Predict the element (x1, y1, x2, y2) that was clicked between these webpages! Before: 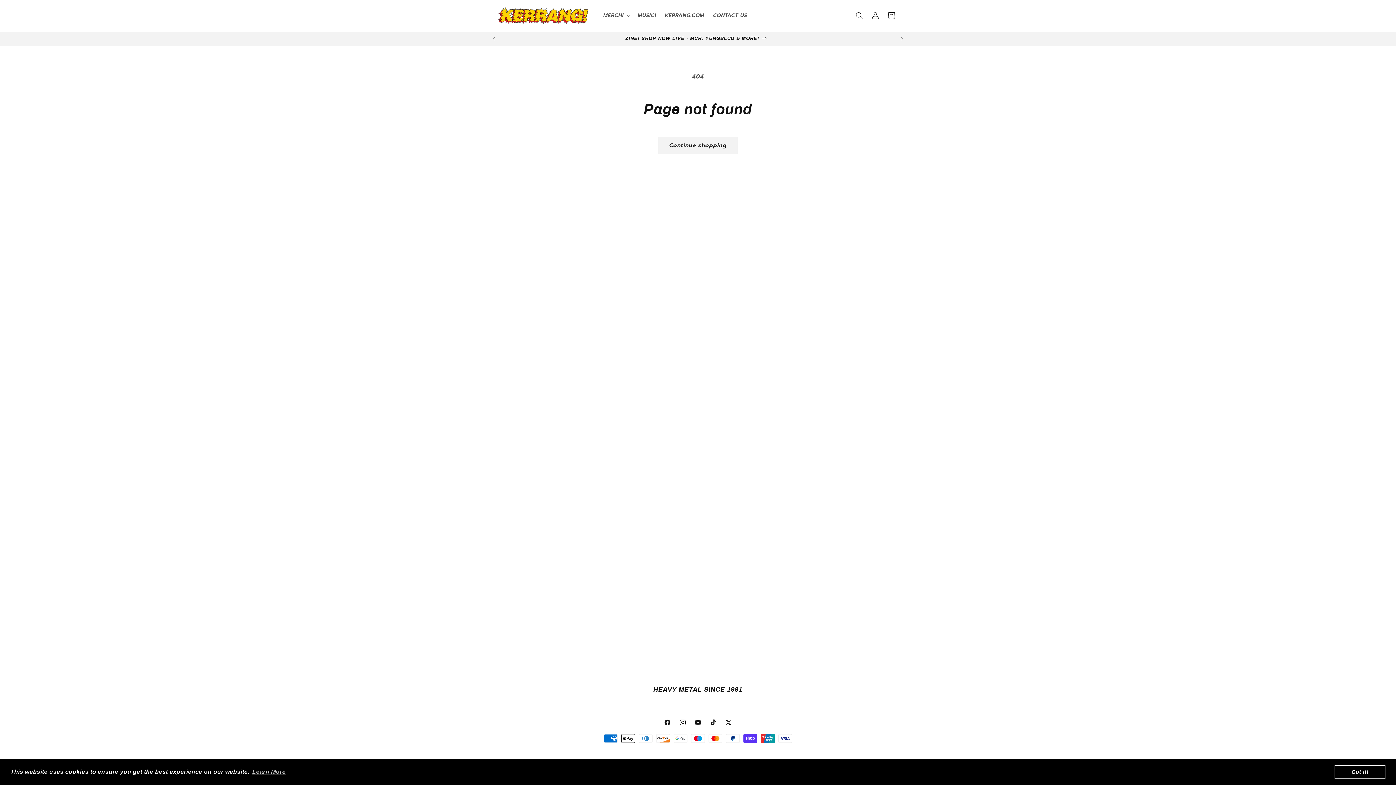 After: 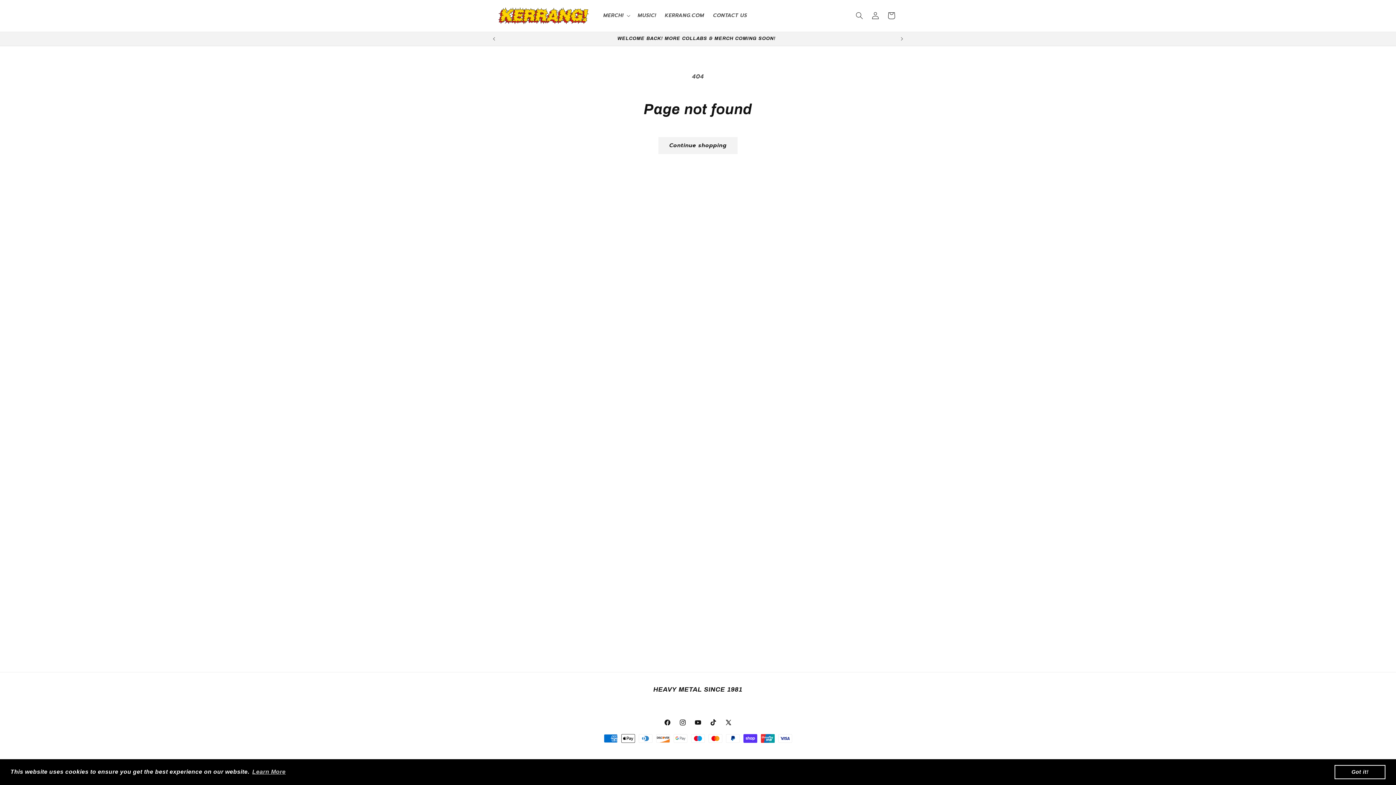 Action: bbox: (705, 715, 721, 730) label: TikTok